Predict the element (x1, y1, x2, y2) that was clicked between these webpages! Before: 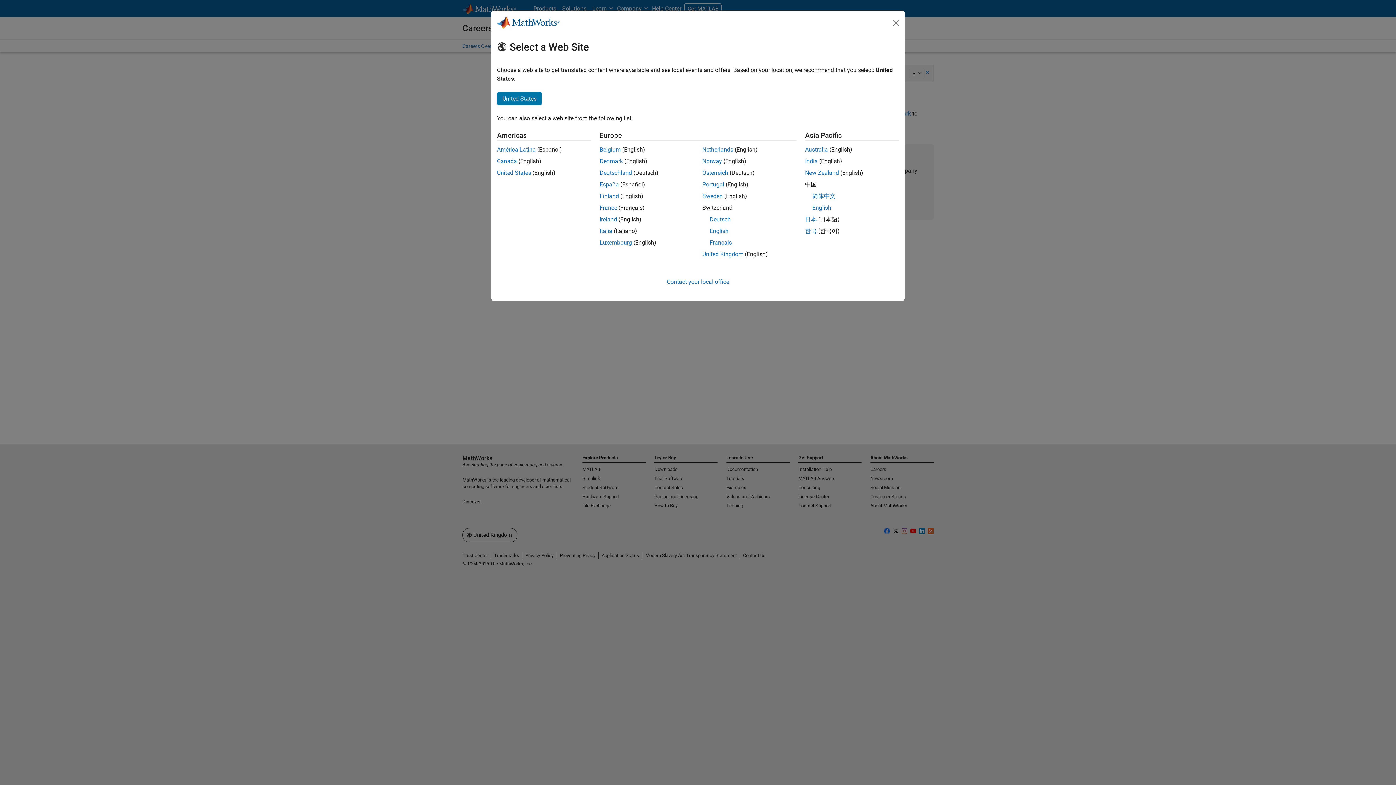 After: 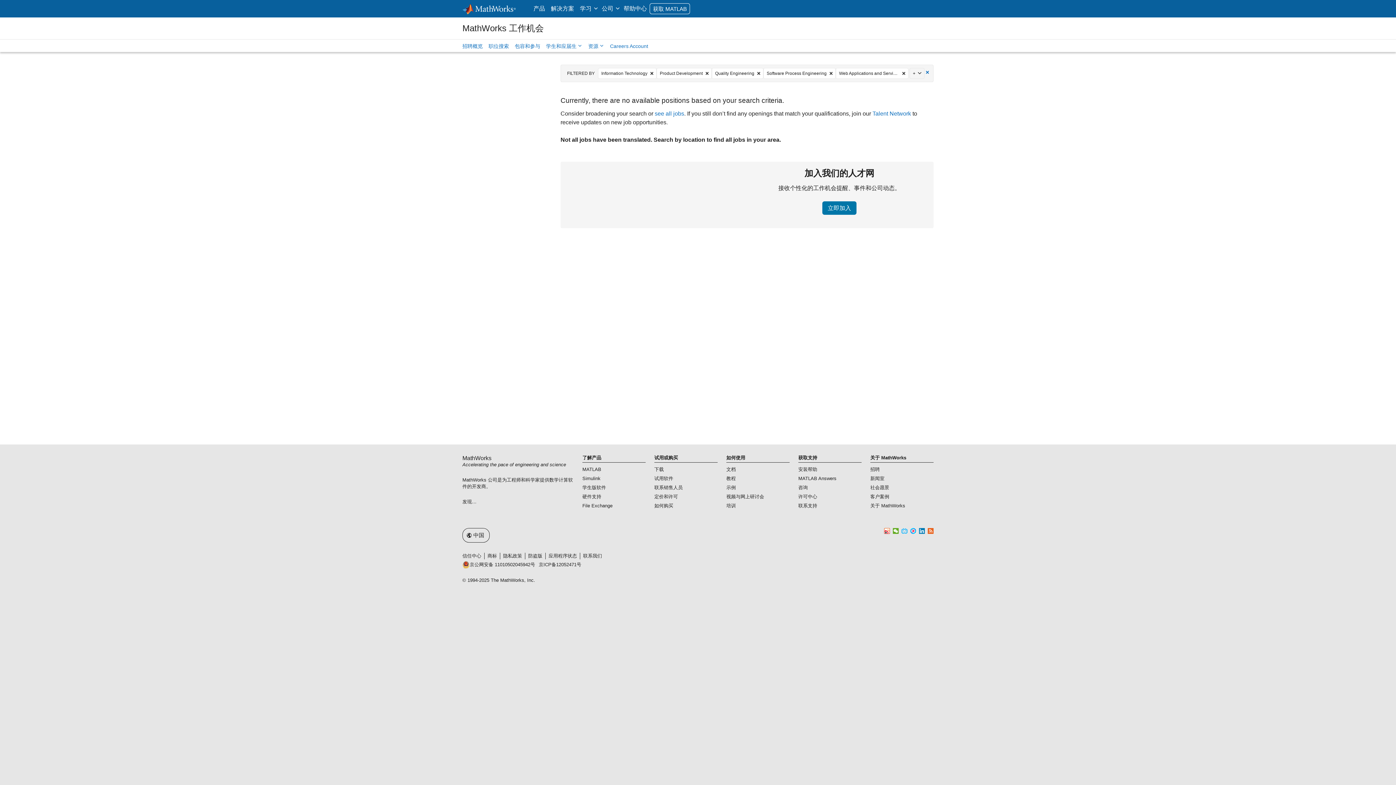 Action: label: 简体中文 bbox: (812, 192, 835, 199)